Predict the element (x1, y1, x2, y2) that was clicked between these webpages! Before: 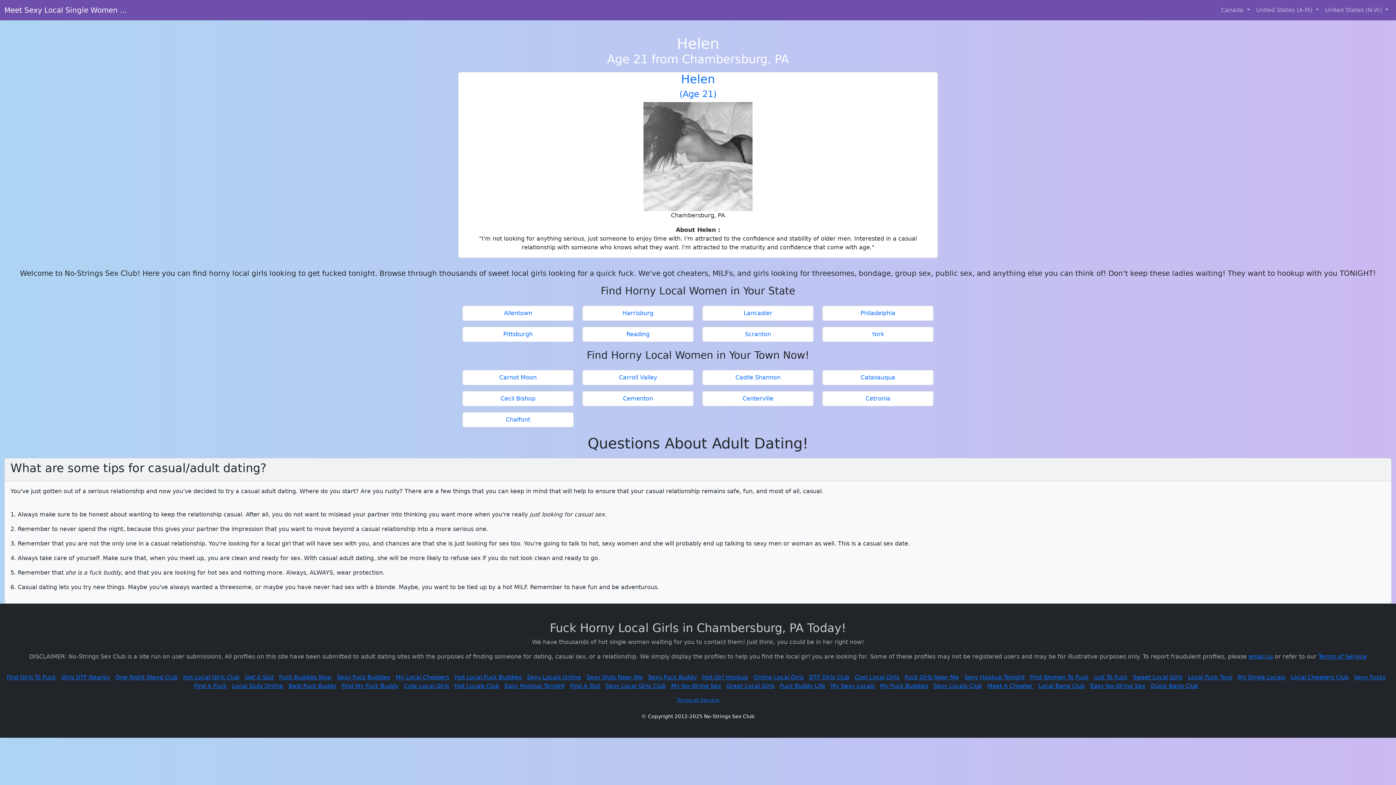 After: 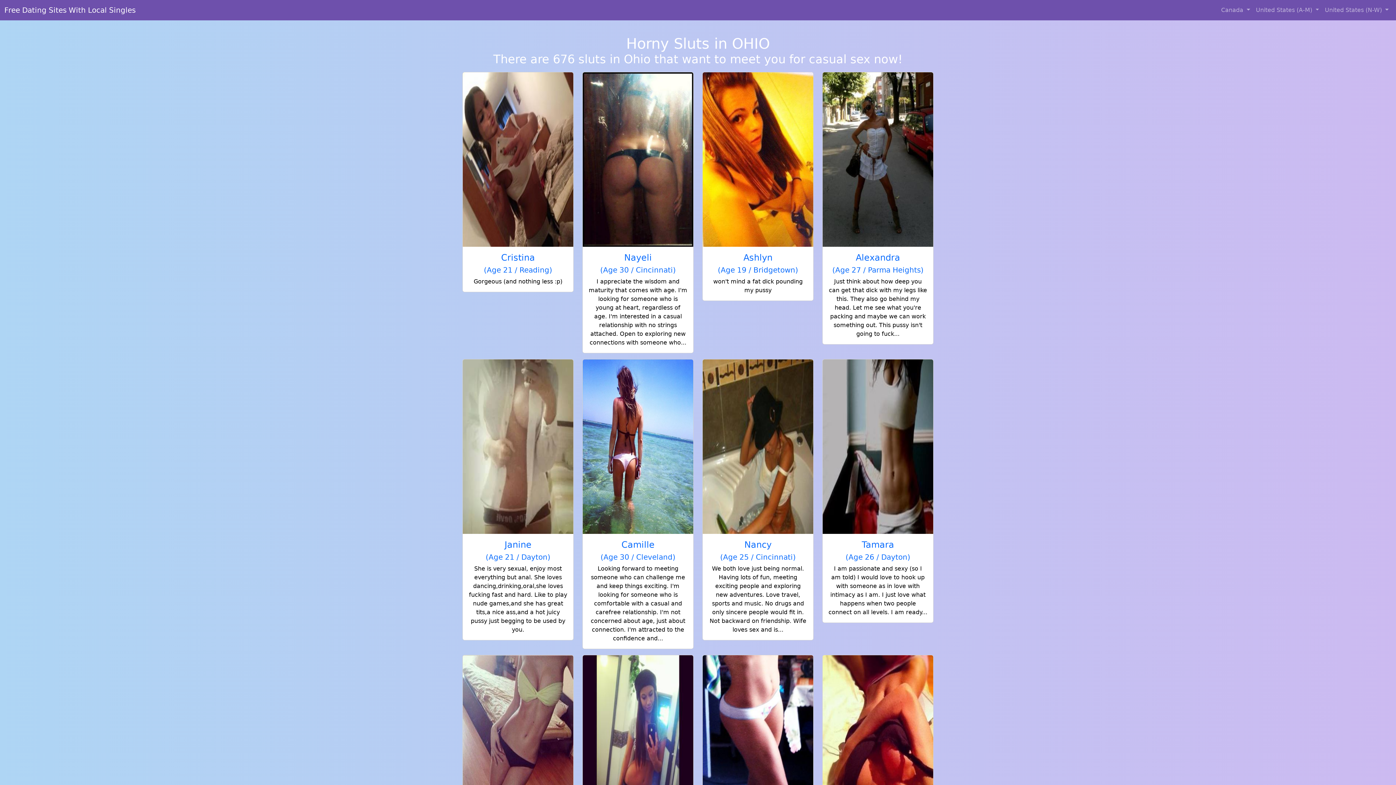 Action: label: Local Sluts Online bbox: (232, 682, 283, 689)